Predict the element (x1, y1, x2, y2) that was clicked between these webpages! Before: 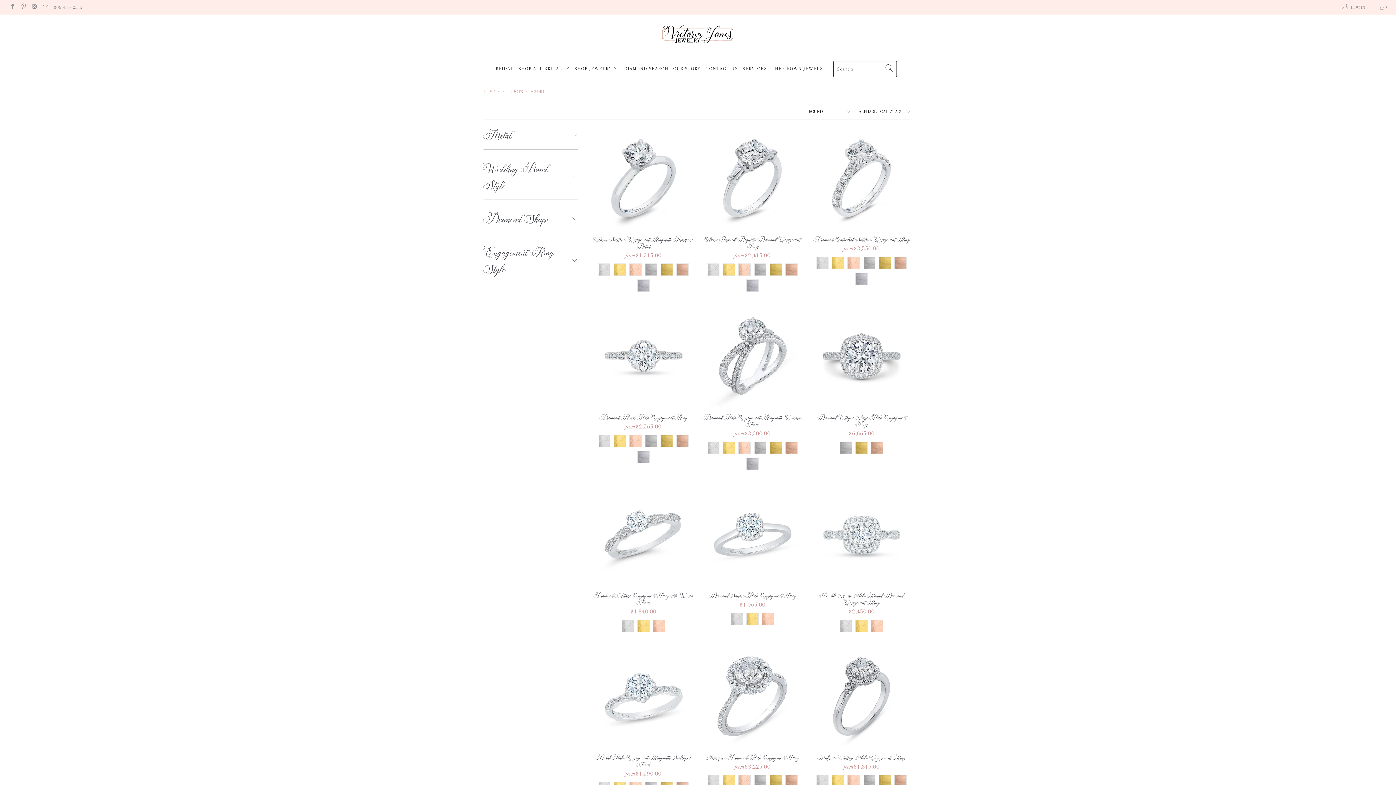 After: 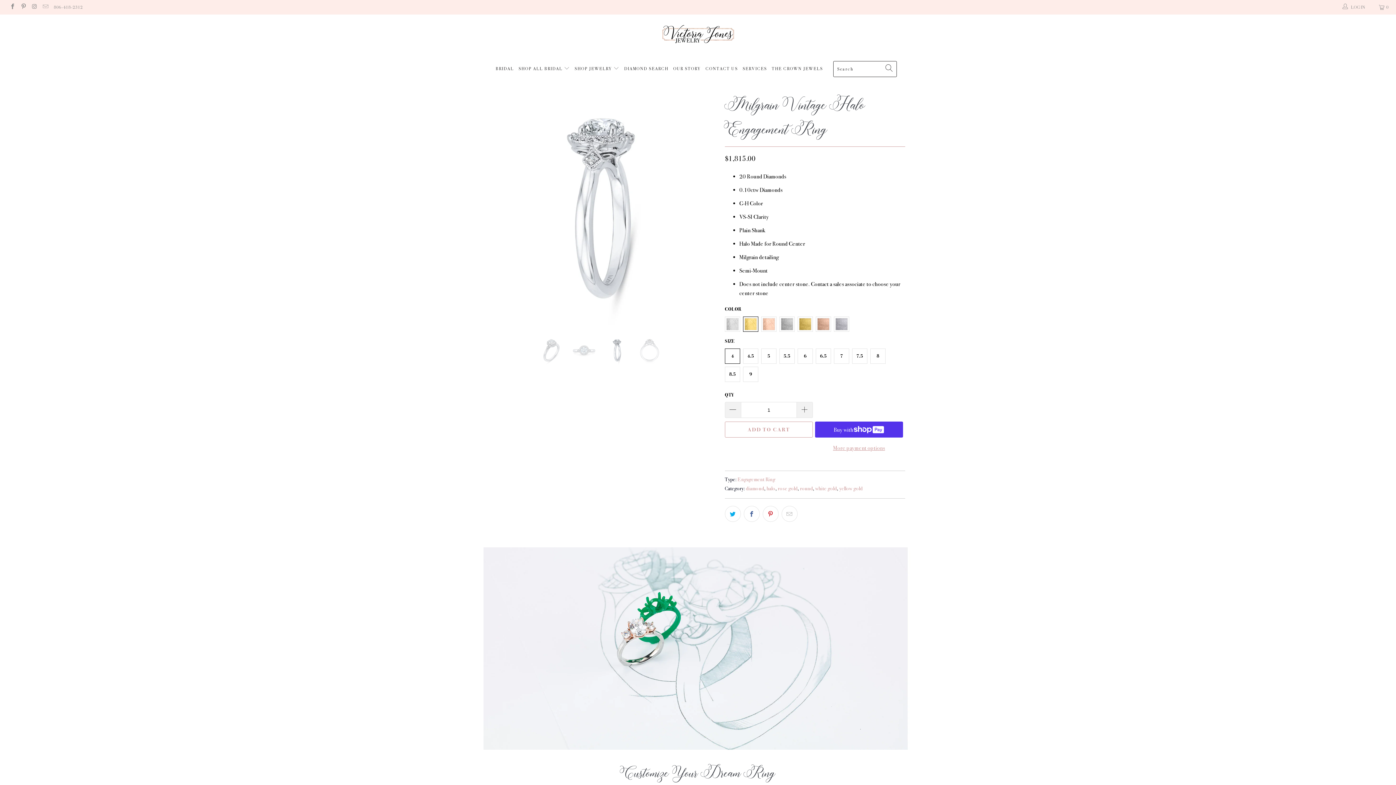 Action: bbox: (831, 774, 845, 788)